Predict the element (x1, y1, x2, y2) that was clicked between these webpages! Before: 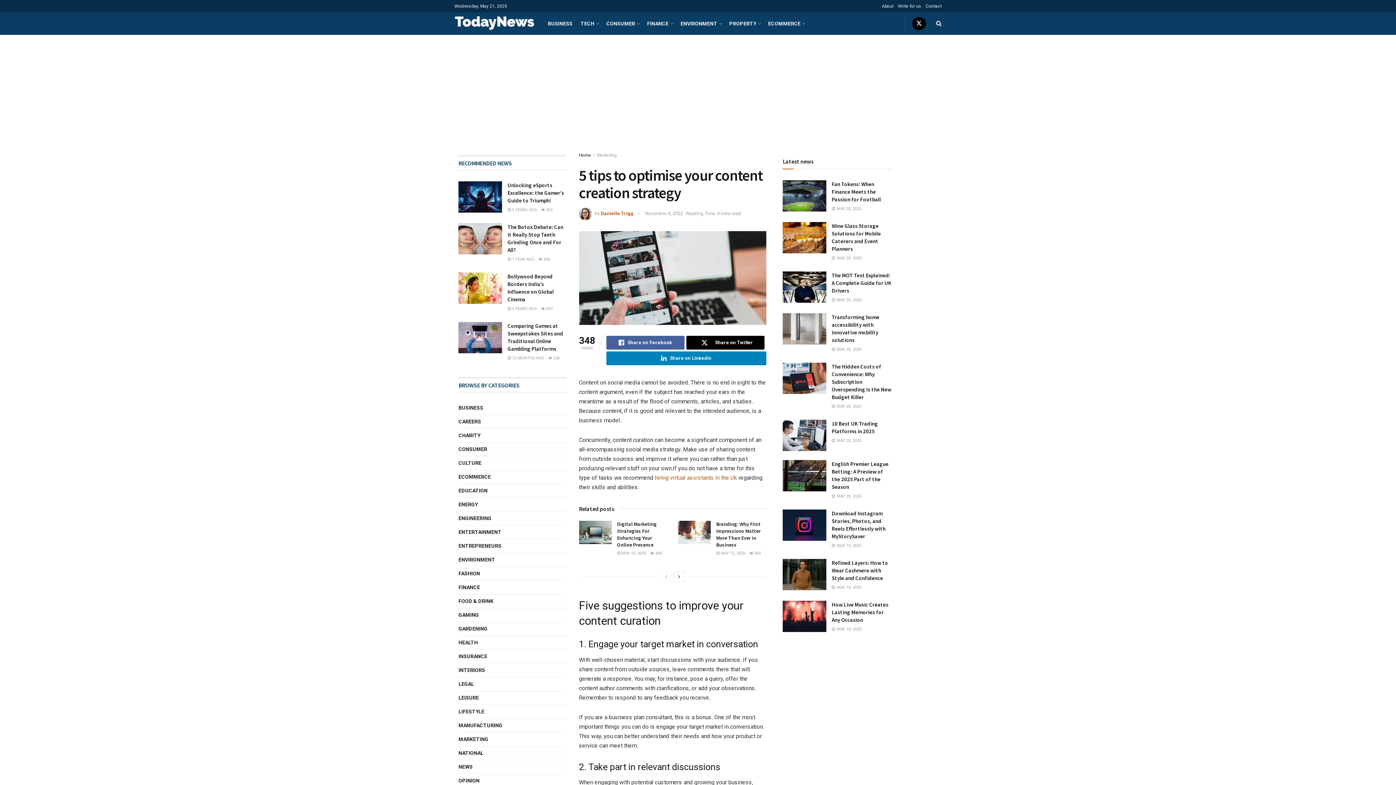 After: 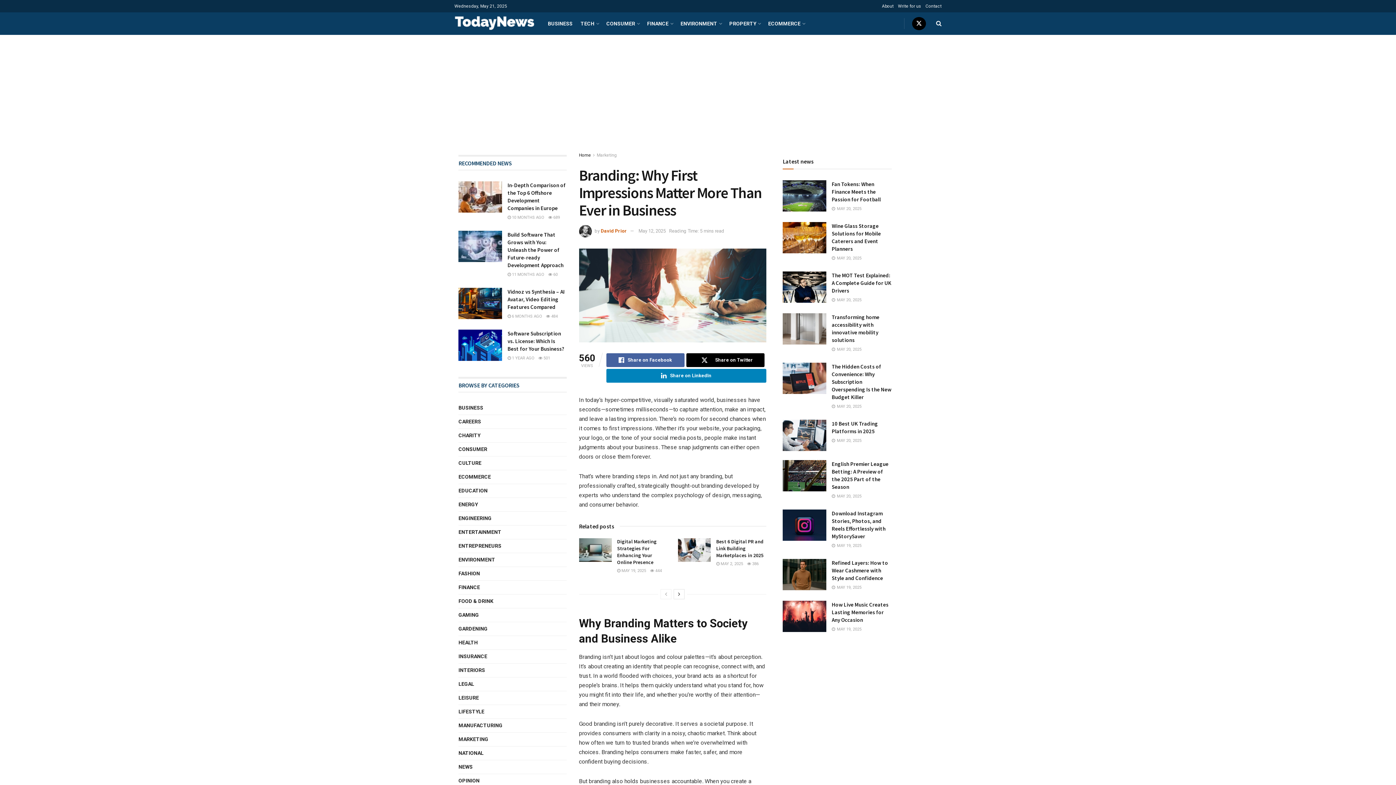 Action: label:  MAY 12, 2025 bbox: (716, 551, 745, 555)